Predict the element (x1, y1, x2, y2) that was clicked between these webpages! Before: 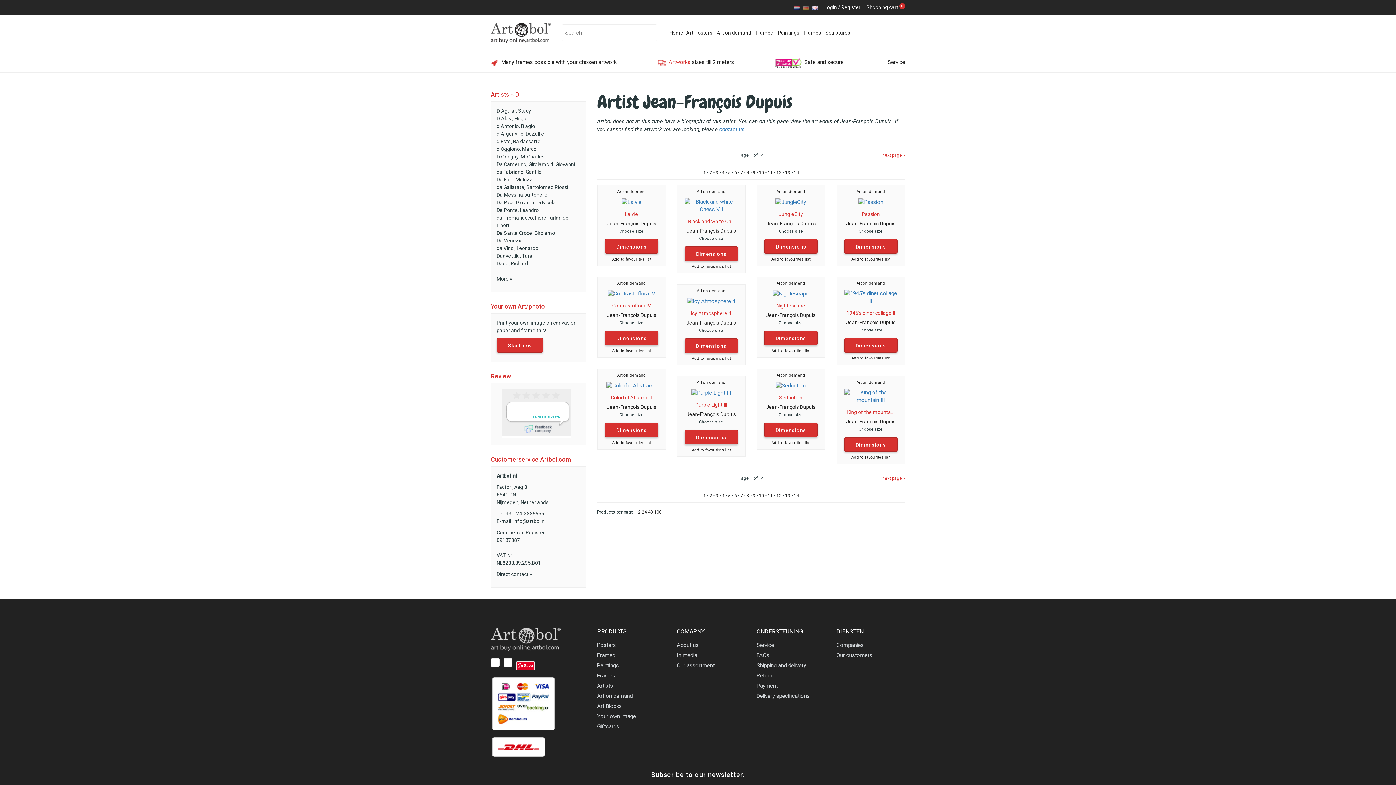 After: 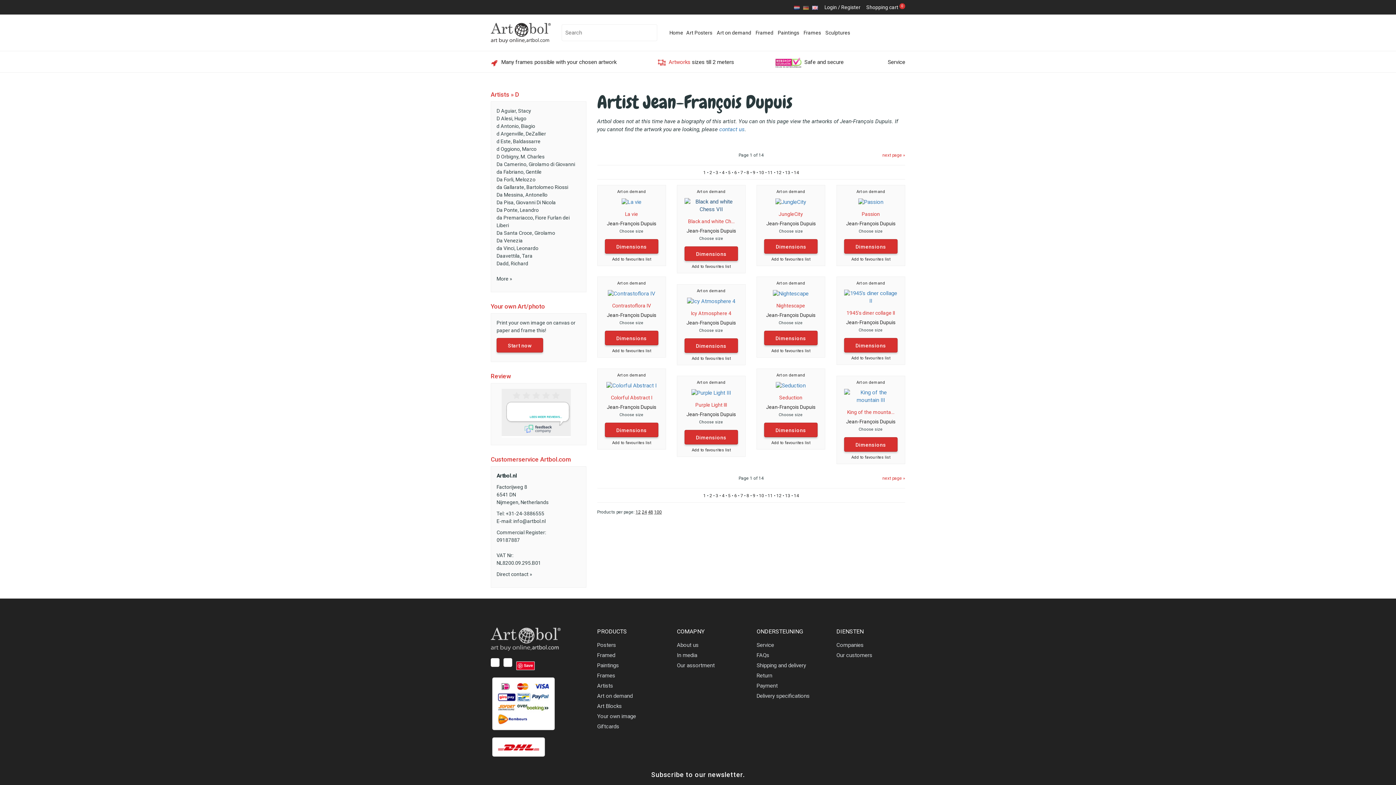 Action: bbox: (684, 202, 738, 208)